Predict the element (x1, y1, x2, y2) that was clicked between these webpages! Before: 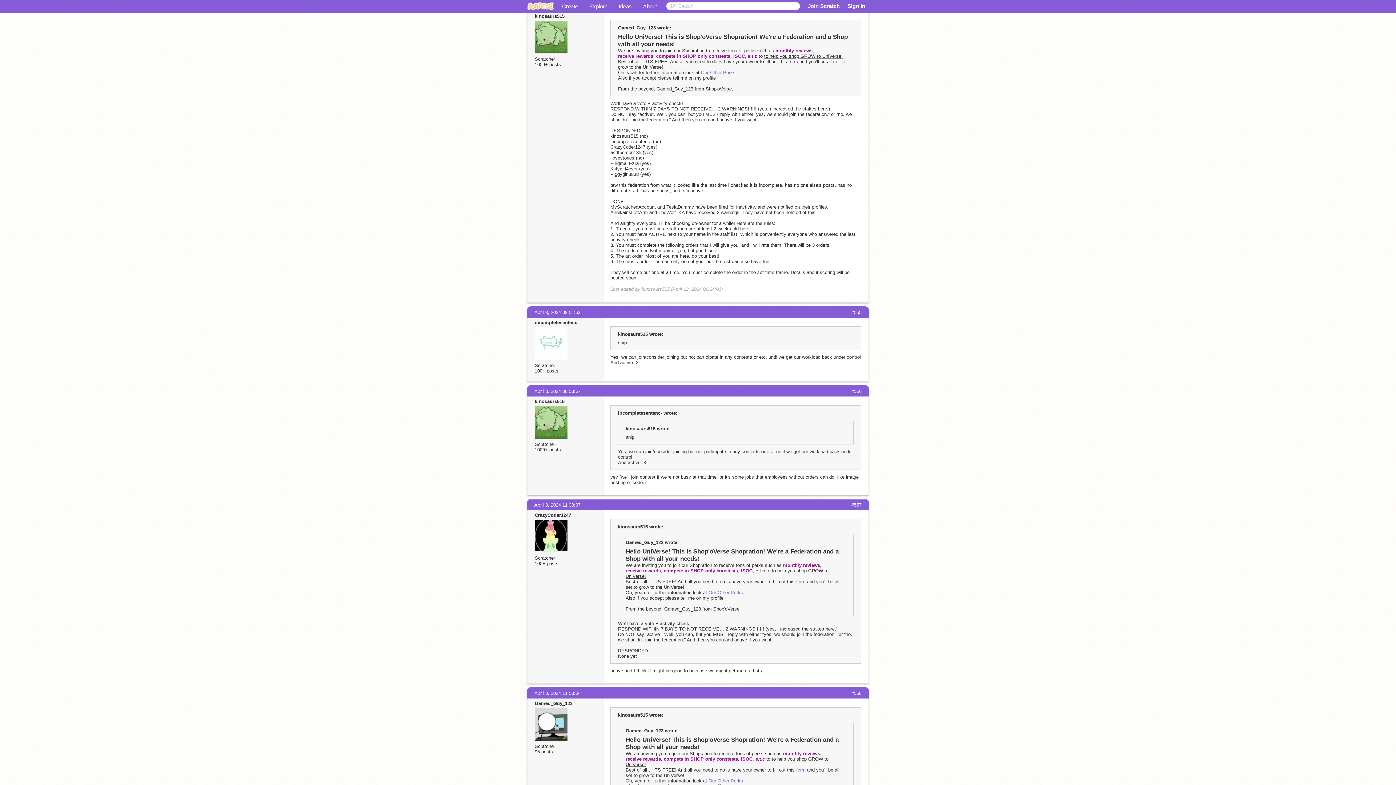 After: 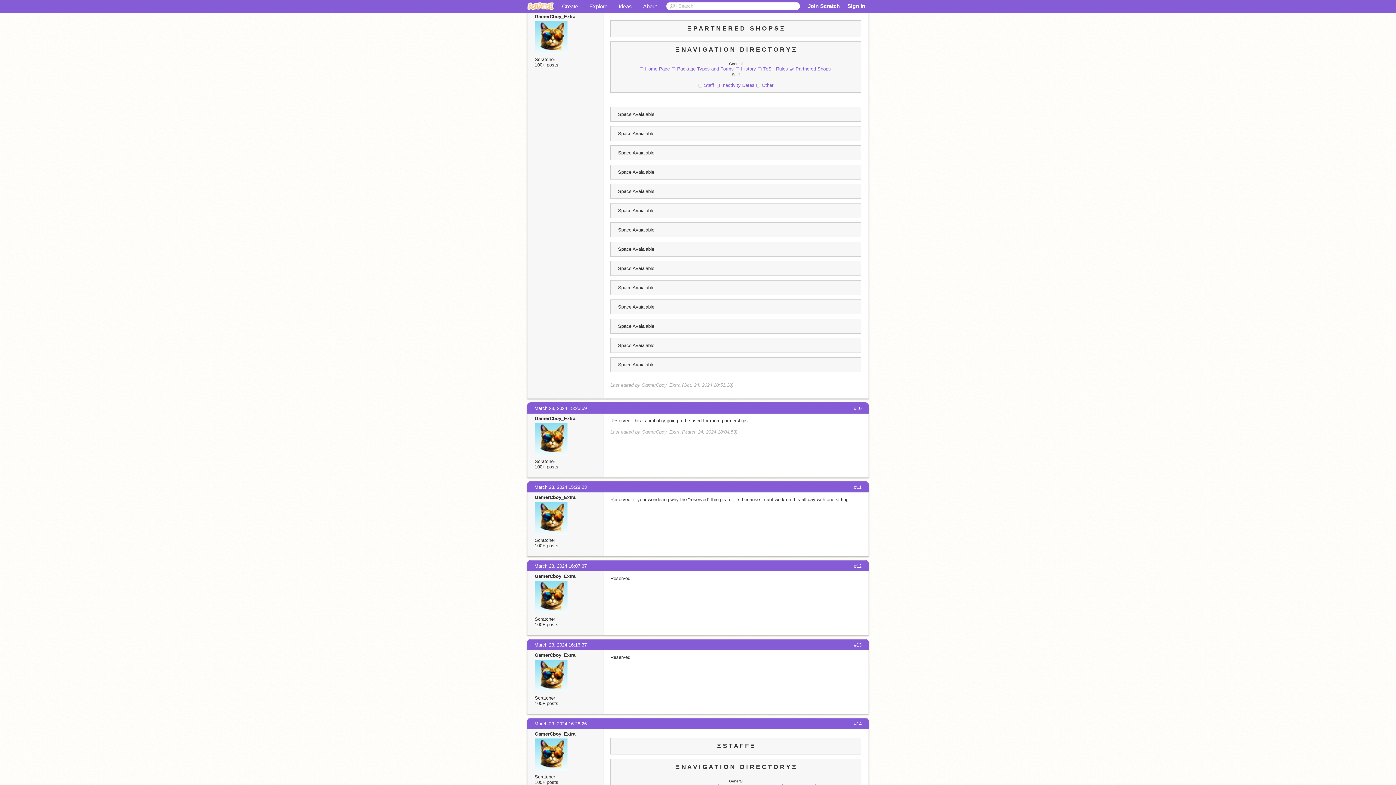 Action: bbox: (796, 579, 805, 584) label: form